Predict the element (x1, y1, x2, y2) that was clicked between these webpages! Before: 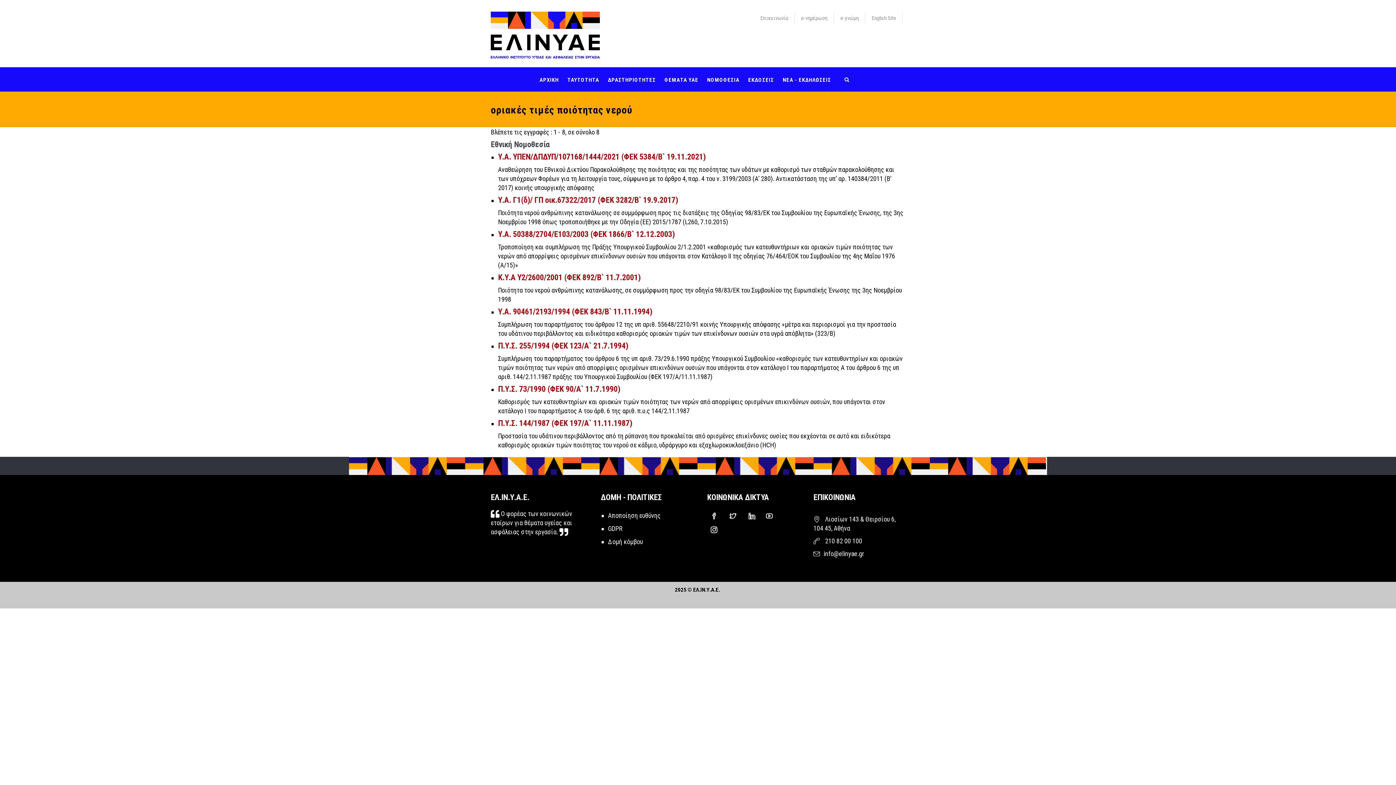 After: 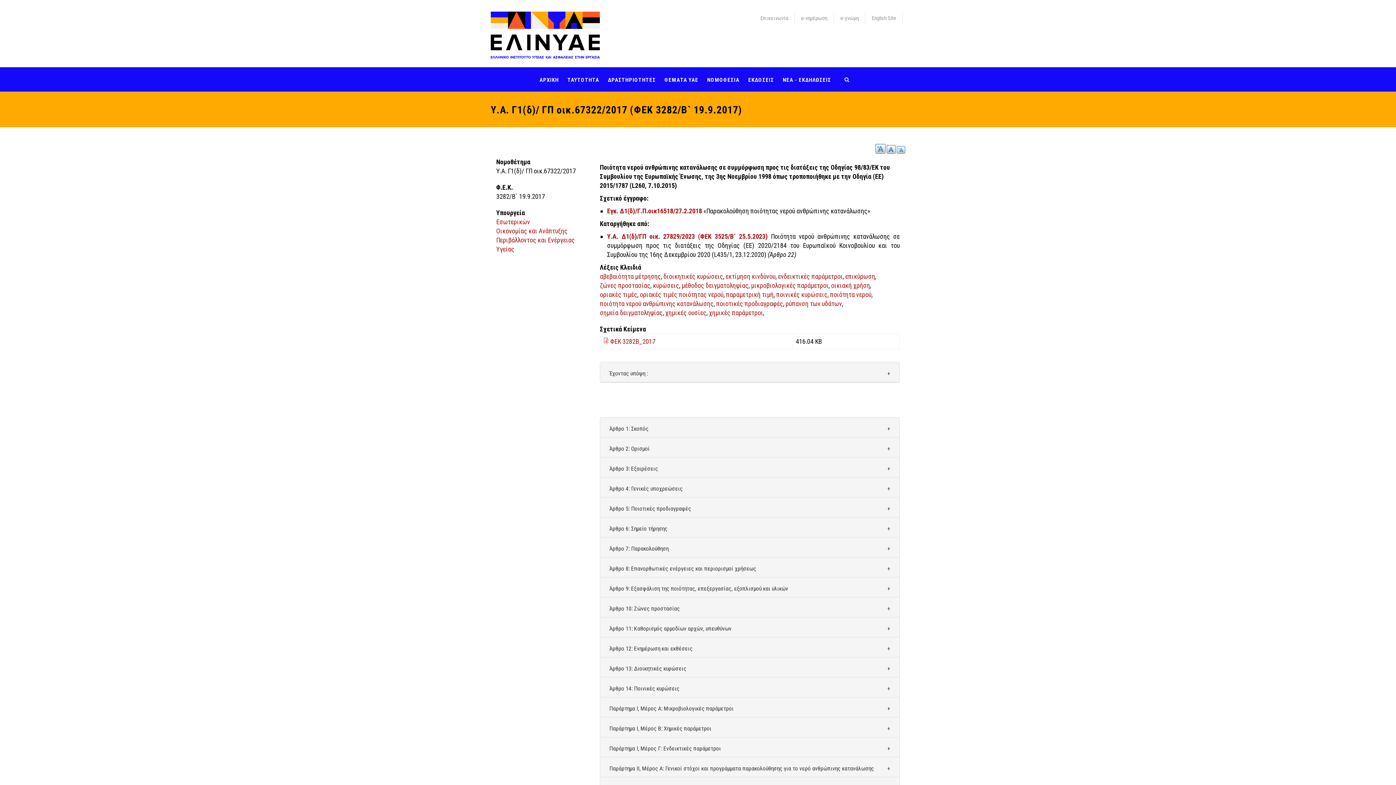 Action: bbox: (498, 195, 678, 204) label: Υ.Α. Γ1(δ)/ ΓΠ οικ.67322/2017 (ΦΕΚ 3282/Β` 19.9.2017)